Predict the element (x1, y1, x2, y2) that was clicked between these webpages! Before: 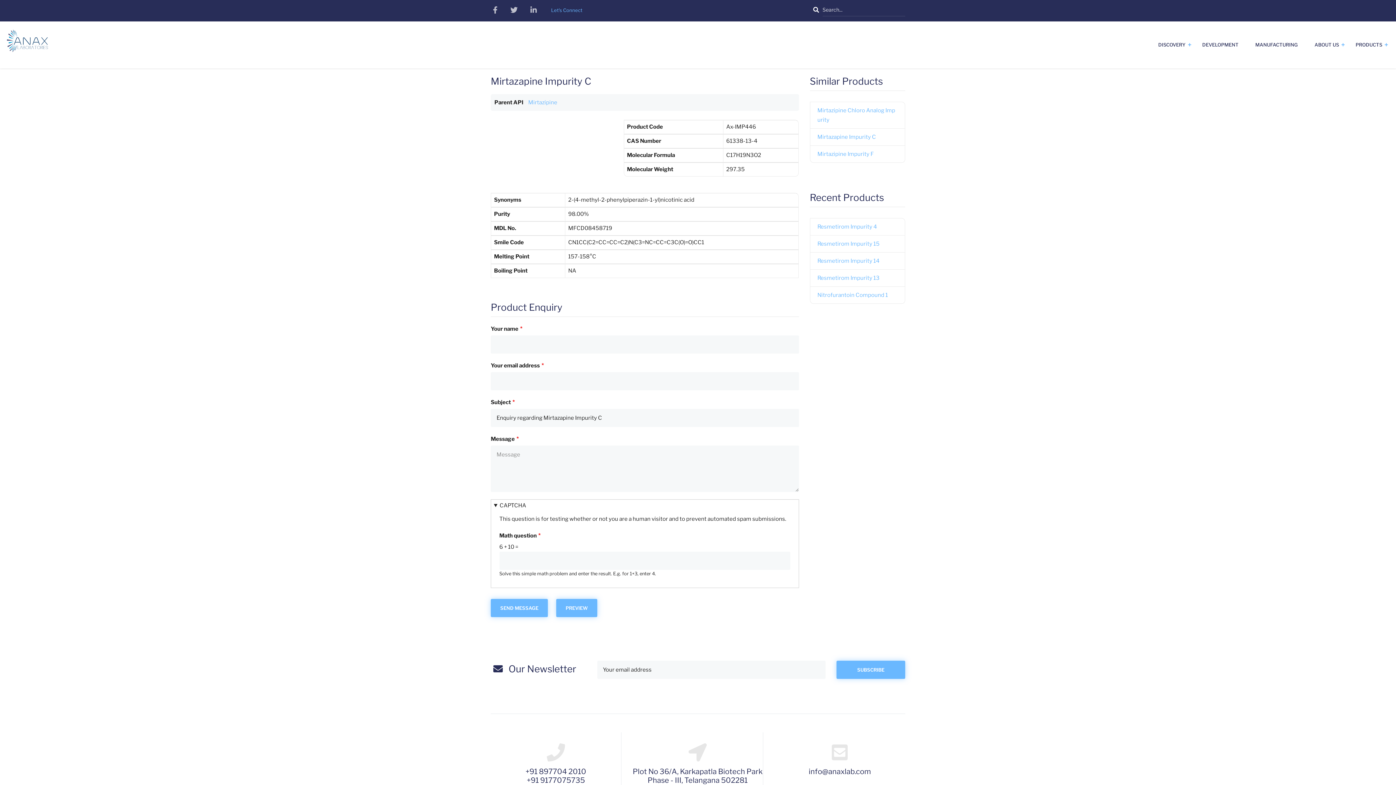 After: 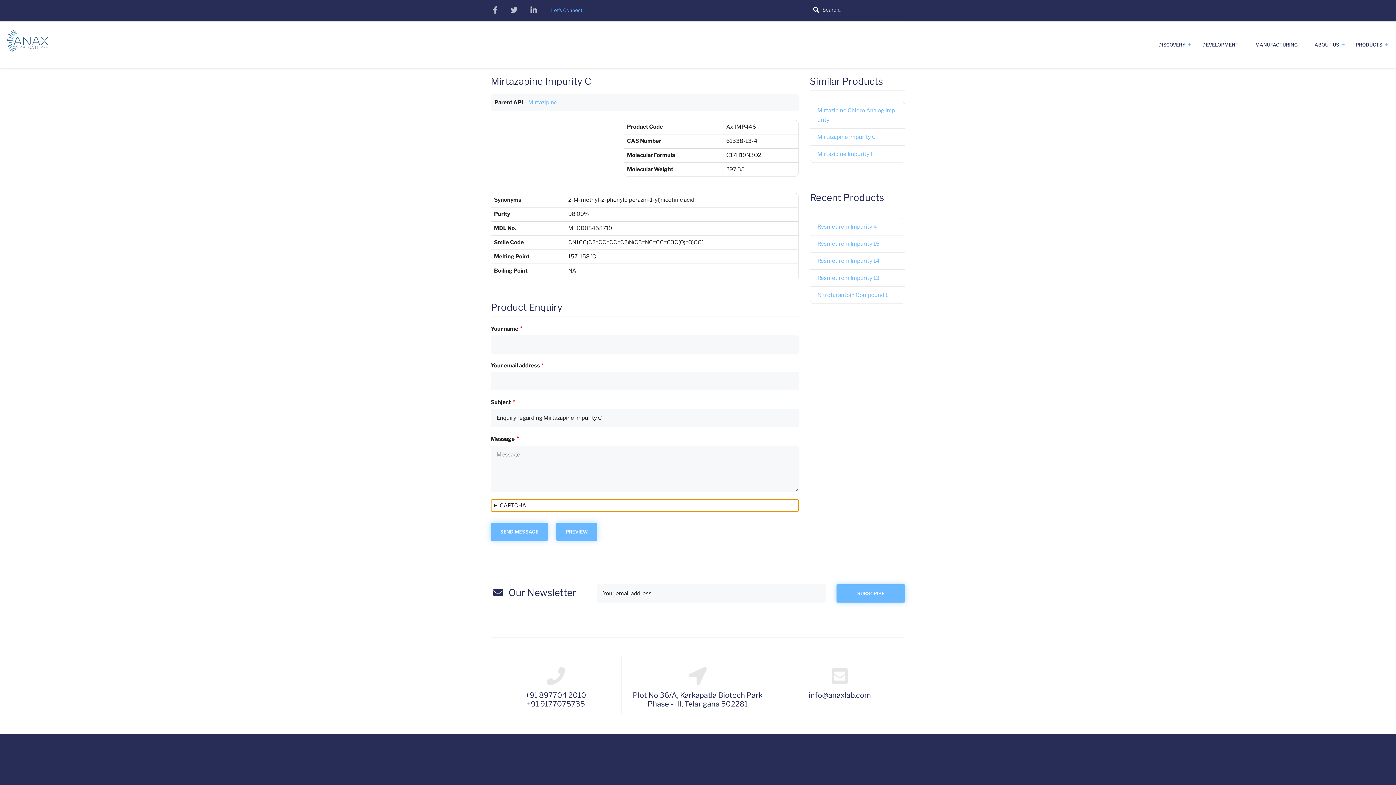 Action: label: CAPTCHA bbox: (491, 500, 798, 511)